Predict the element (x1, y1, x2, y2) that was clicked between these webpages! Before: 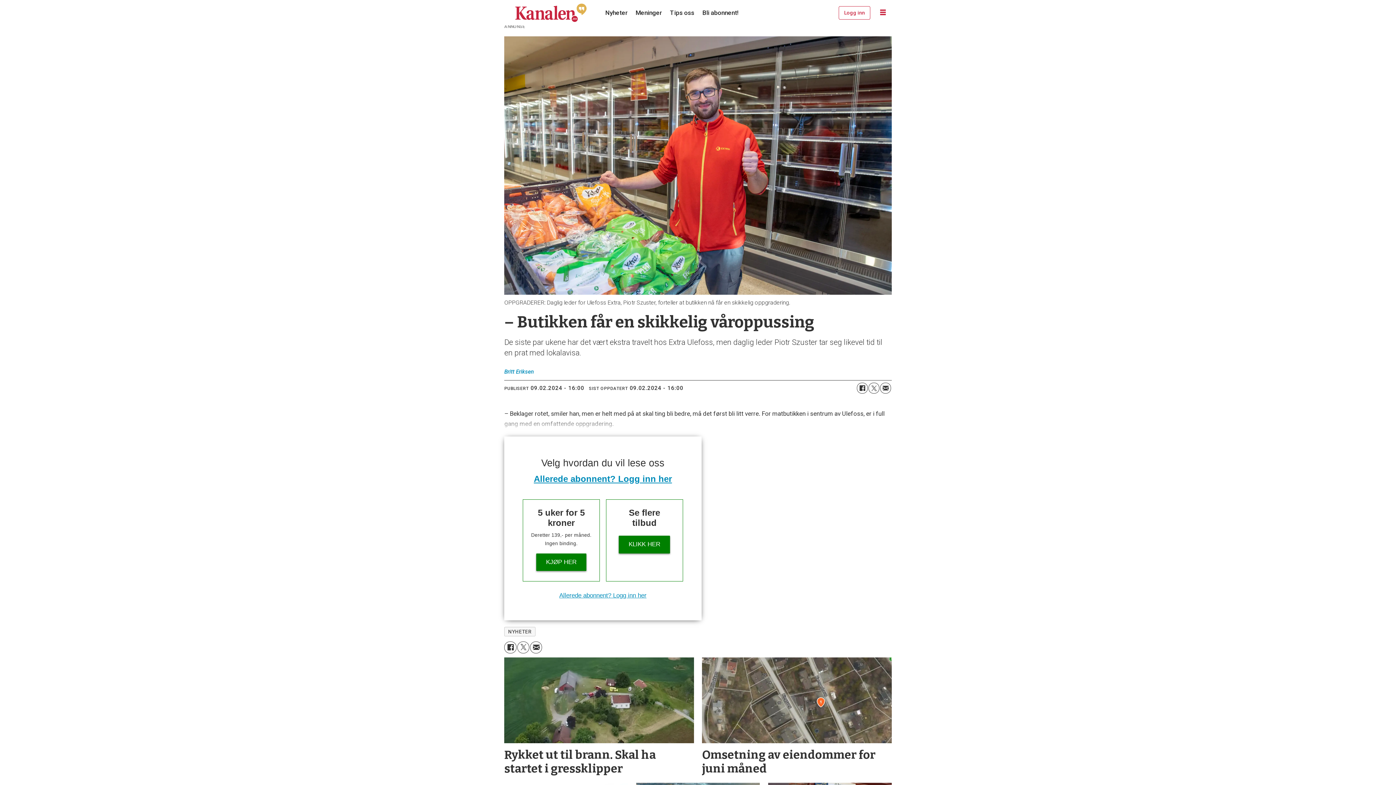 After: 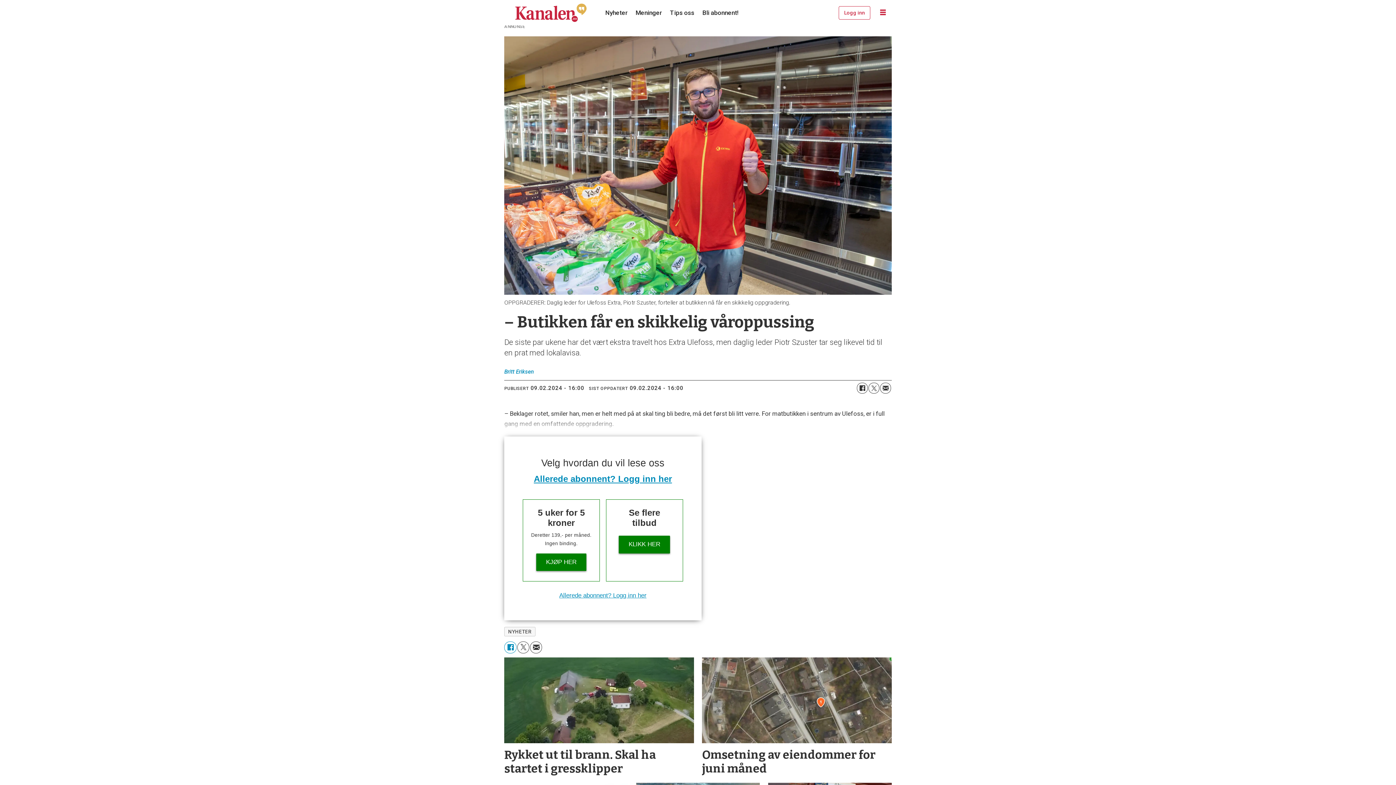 Action: label: Del på Facebook bbox: (504, 641, 516, 653)